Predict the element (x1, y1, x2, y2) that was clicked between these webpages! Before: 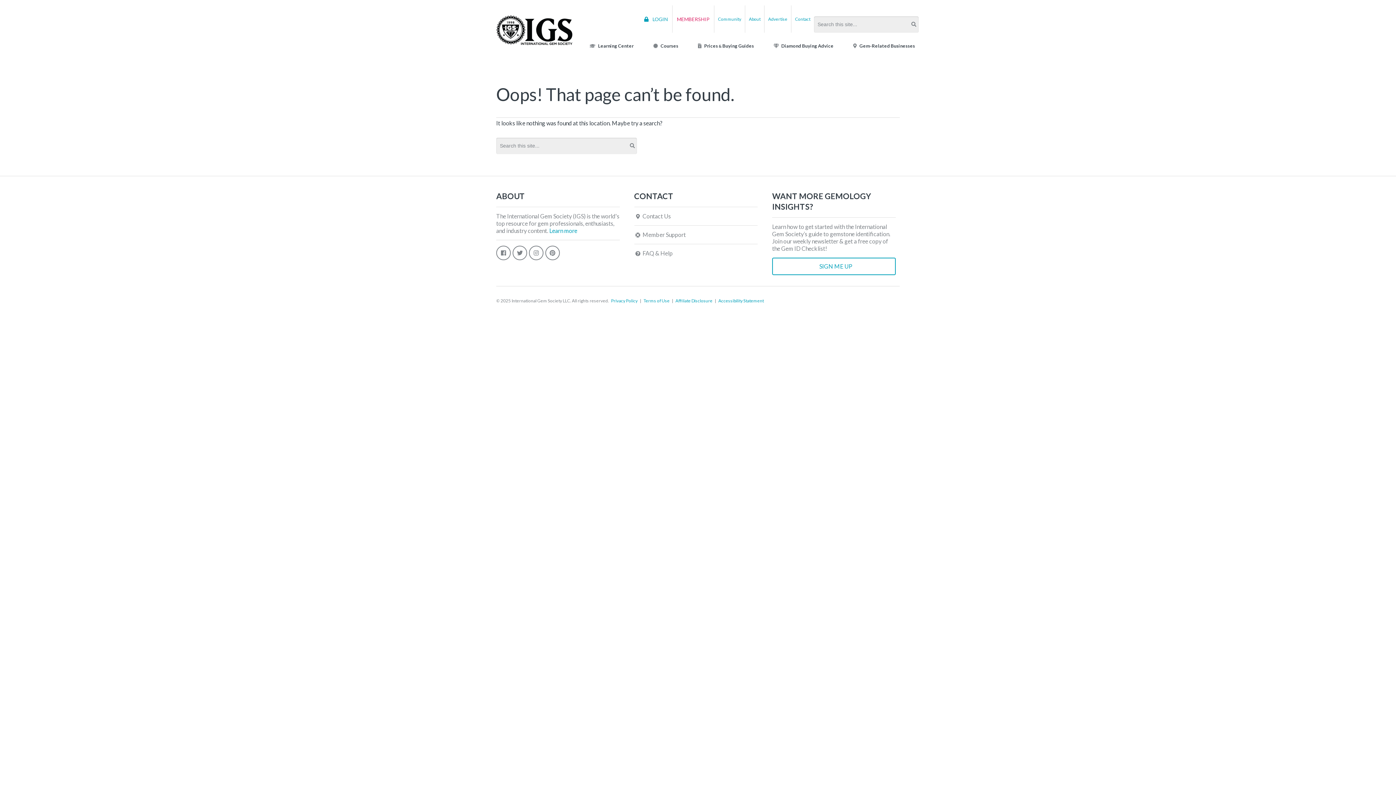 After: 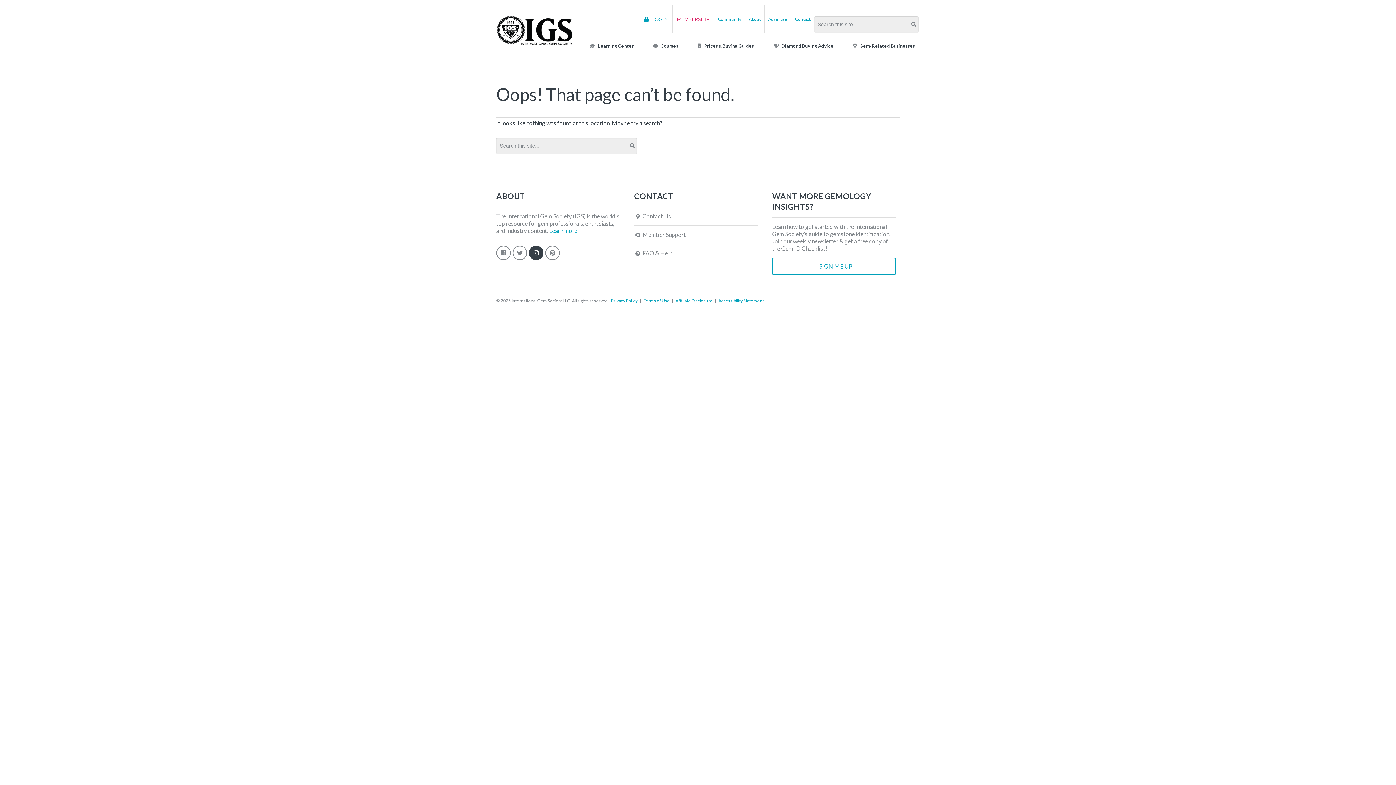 Action: bbox: (529, 245, 543, 260)